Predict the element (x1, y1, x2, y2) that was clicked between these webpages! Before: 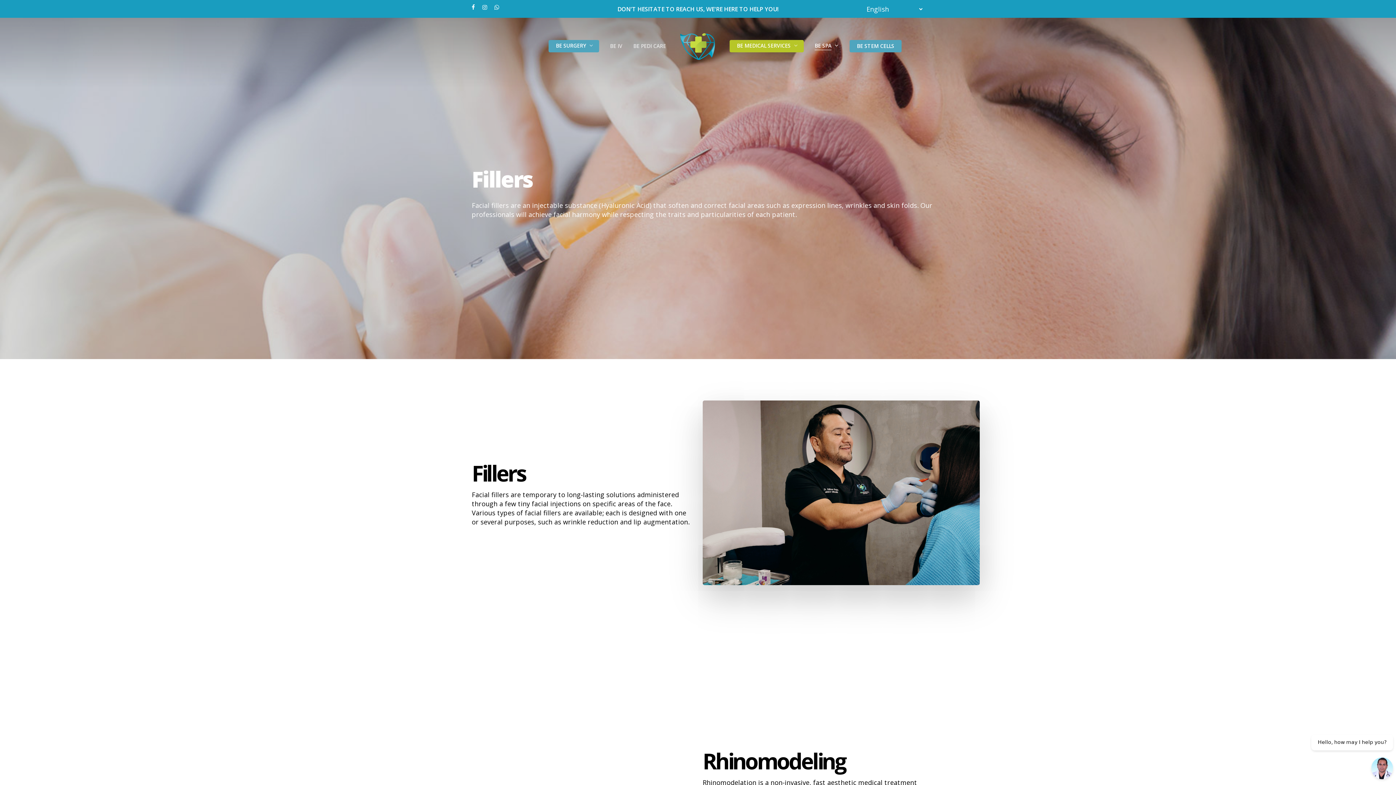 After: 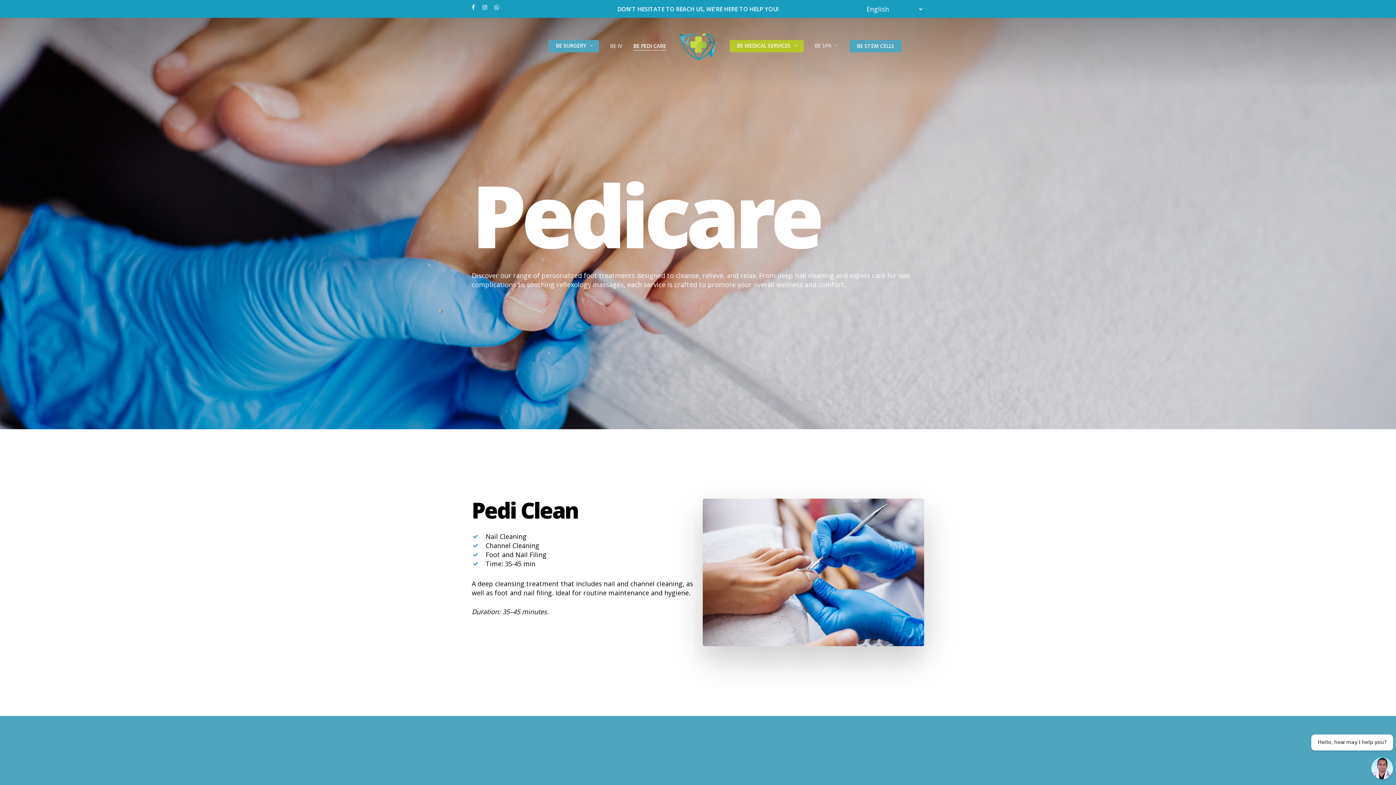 Action: label: BE PEDI CARE bbox: (633, 44, 666, 48)